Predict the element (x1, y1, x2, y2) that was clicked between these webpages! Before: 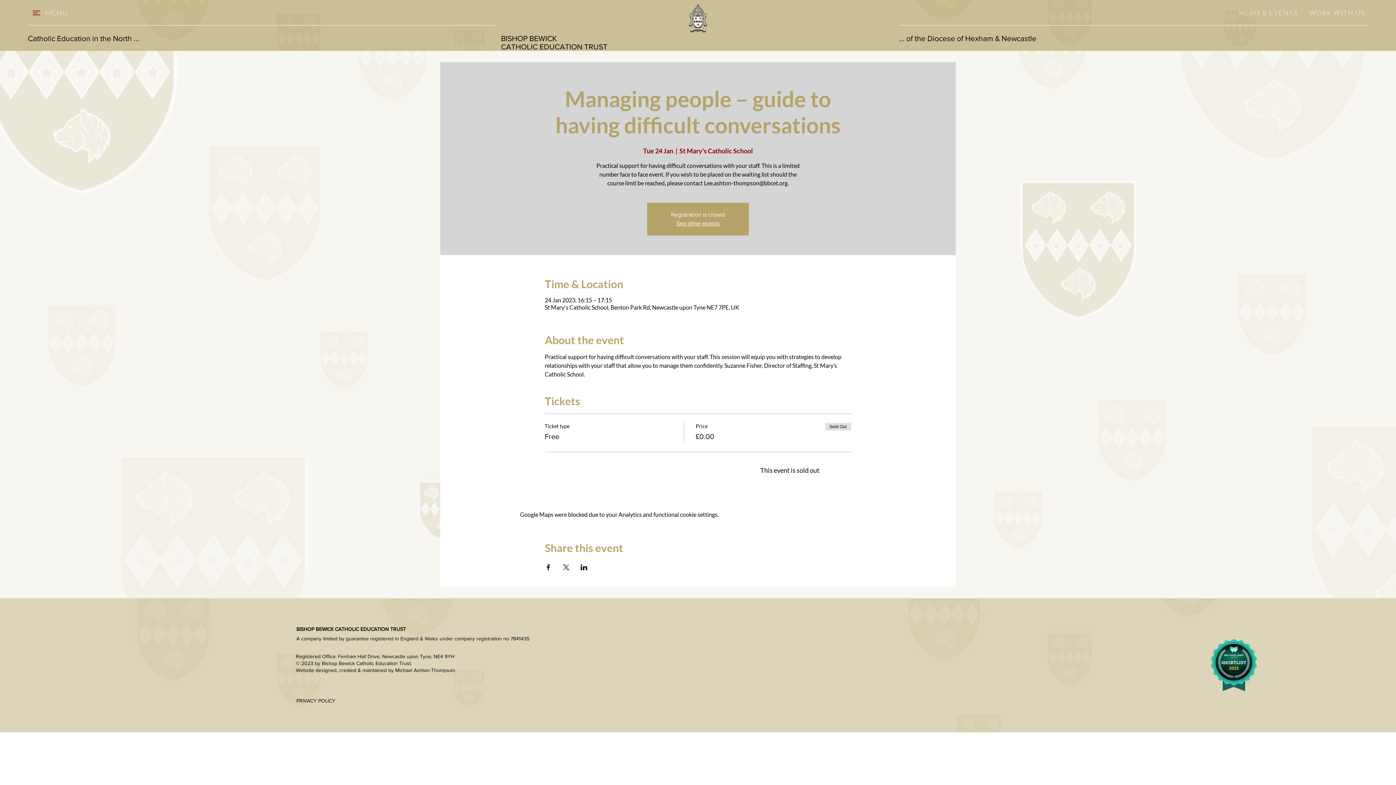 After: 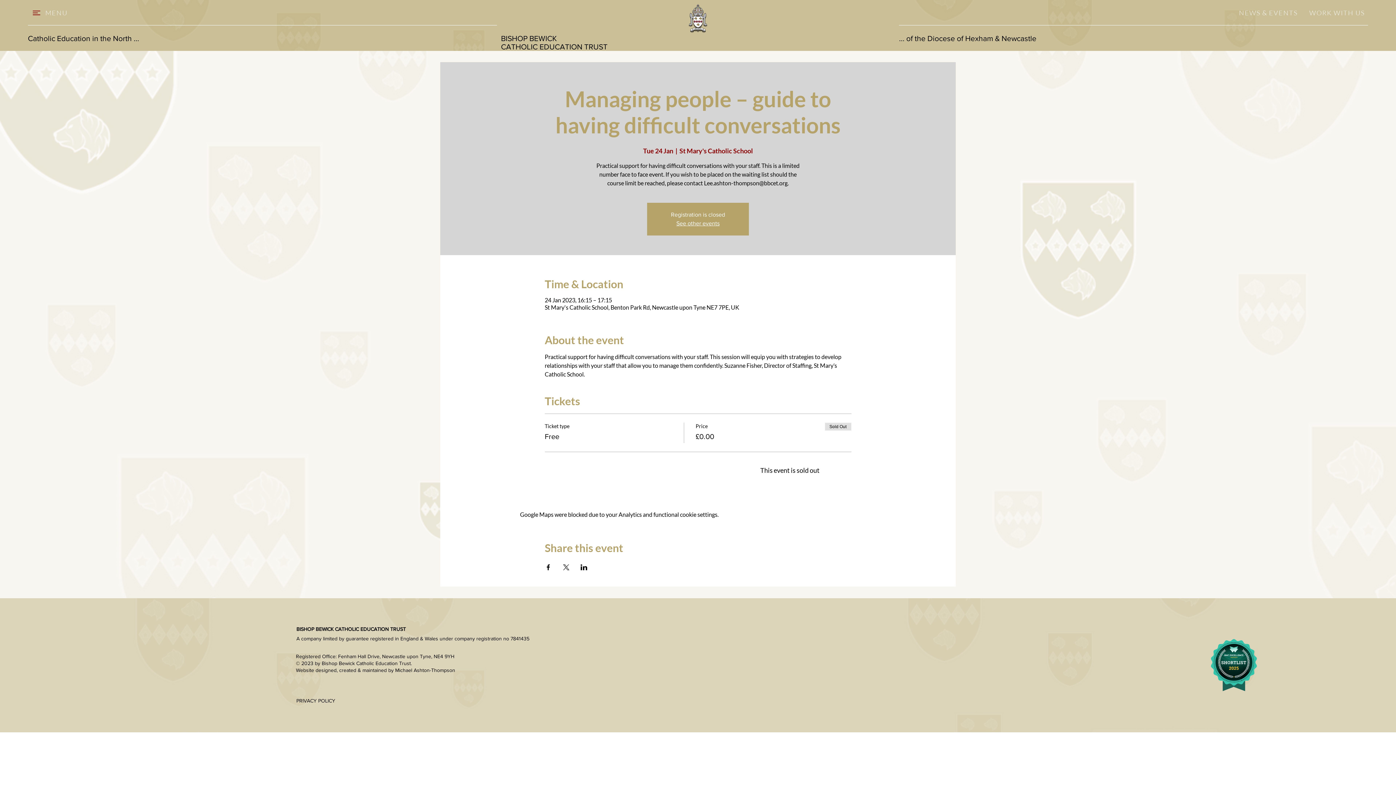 Action: bbox: (544, 564, 551, 570) label: Share event on Facebook